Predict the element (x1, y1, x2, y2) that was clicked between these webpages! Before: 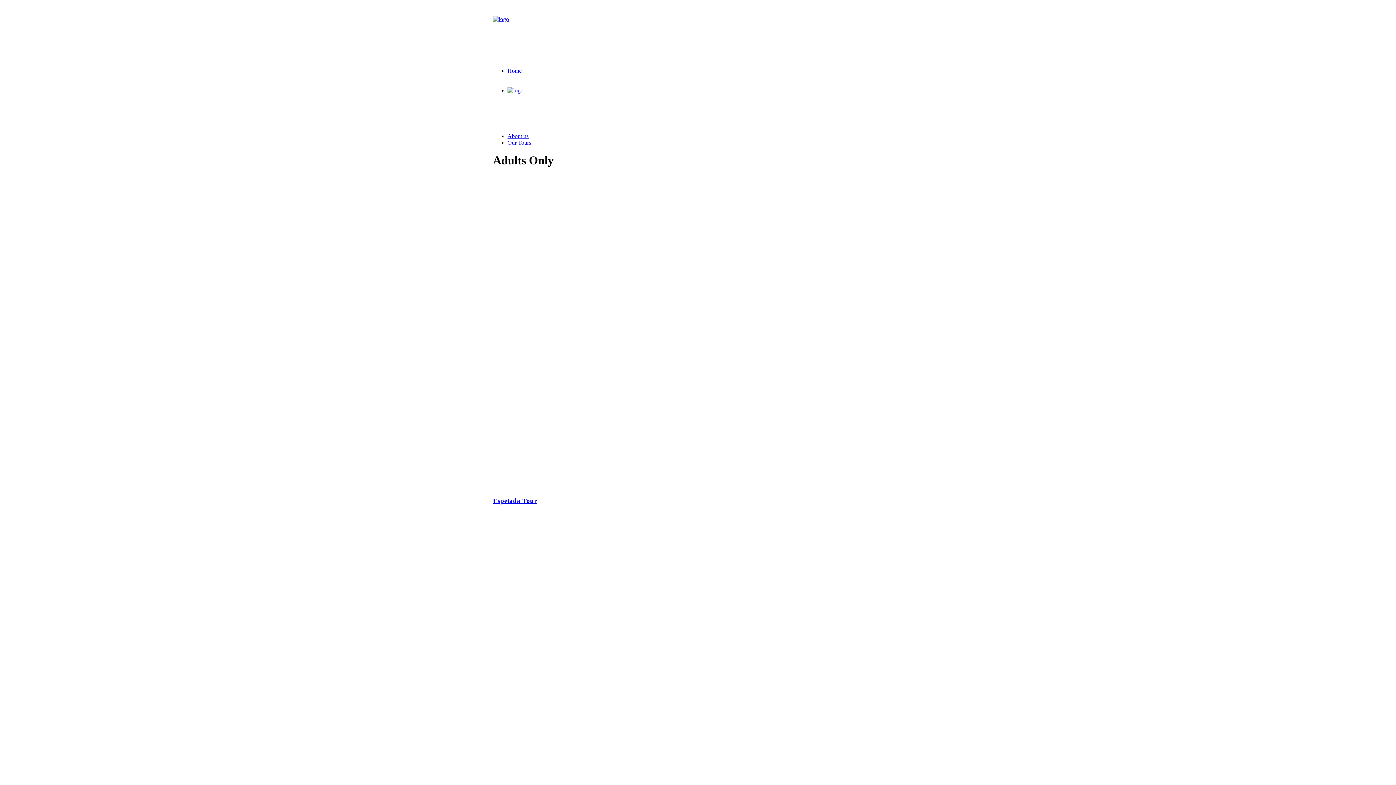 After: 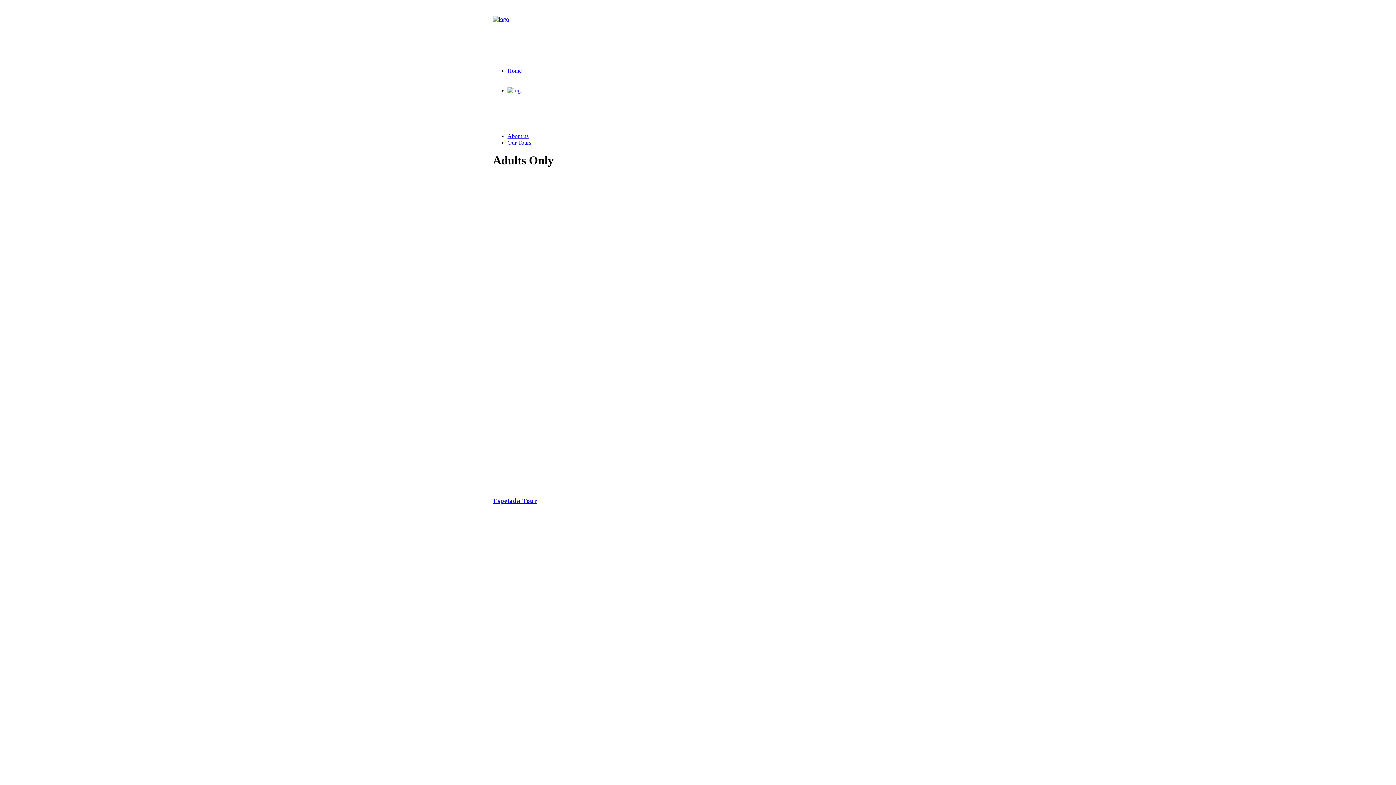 Action: label: Our Tours bbox: (507, 139, 531, 145)